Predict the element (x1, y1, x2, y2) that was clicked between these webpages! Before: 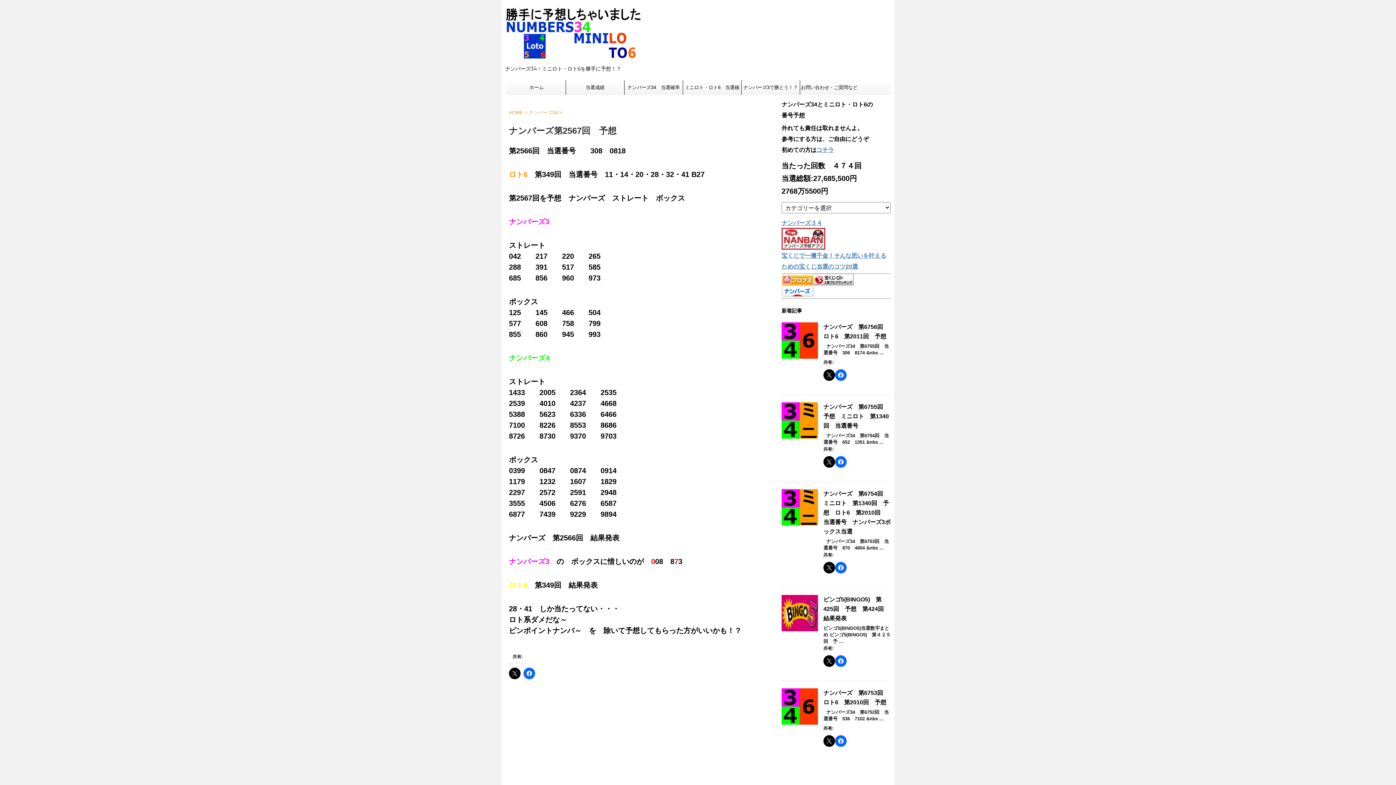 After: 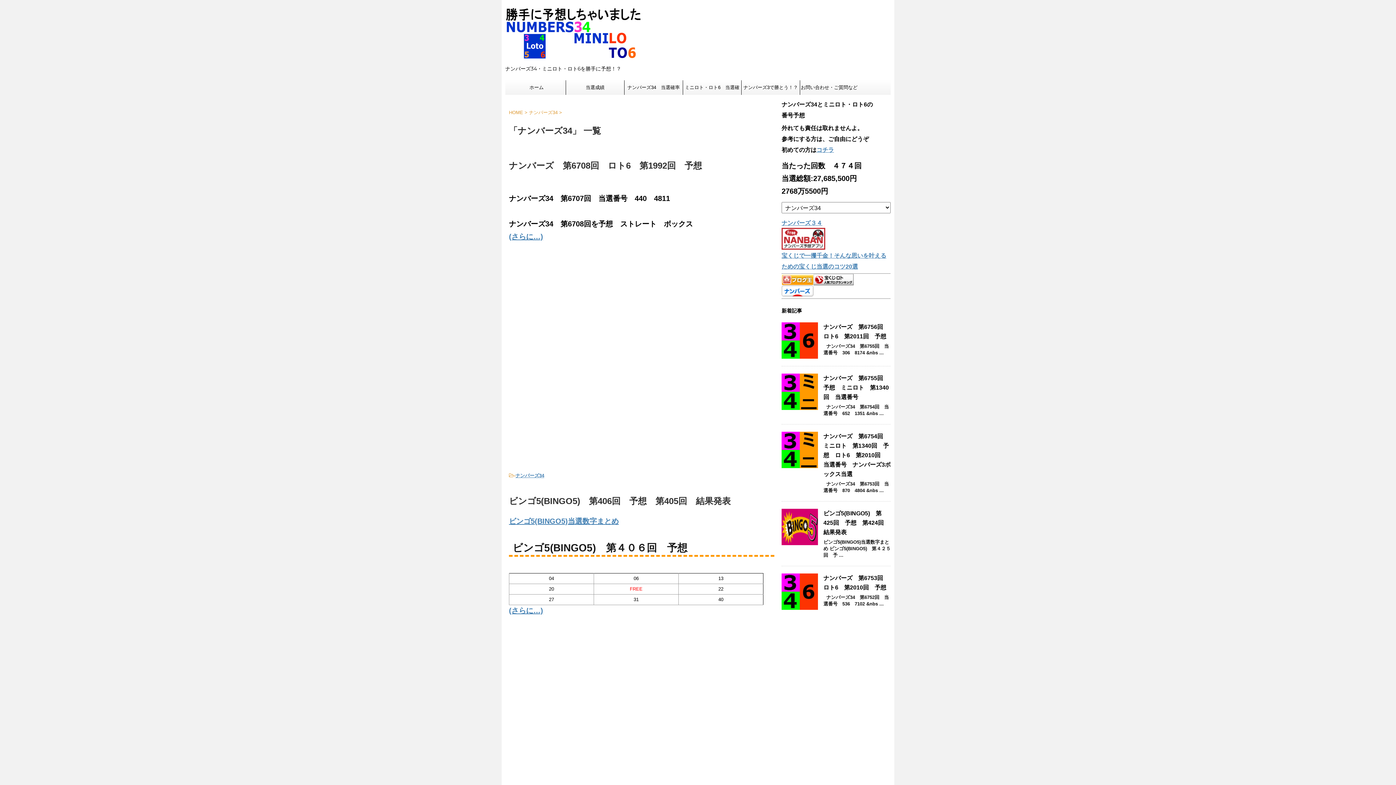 Action: bbox: (529, 109, 559, 115) label: ナンバーズ34 